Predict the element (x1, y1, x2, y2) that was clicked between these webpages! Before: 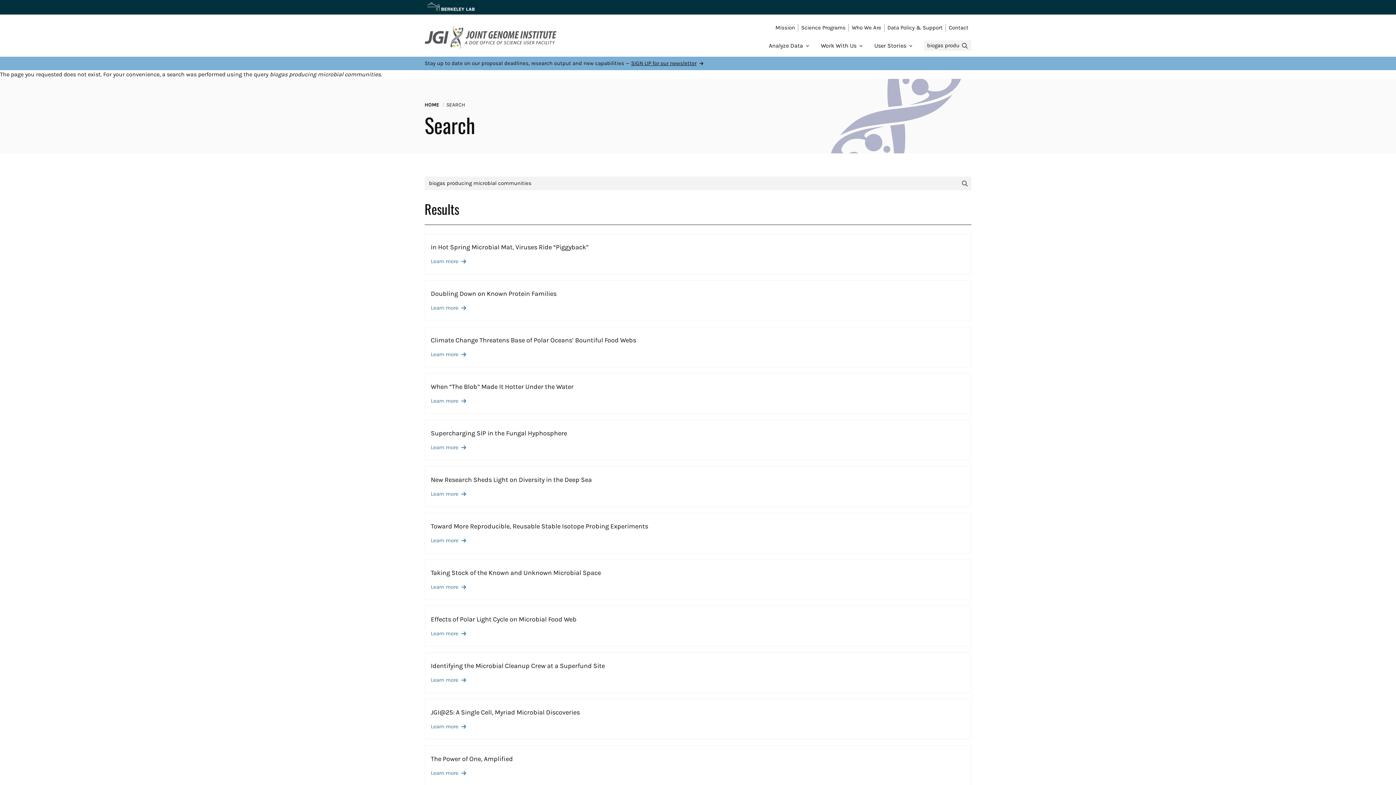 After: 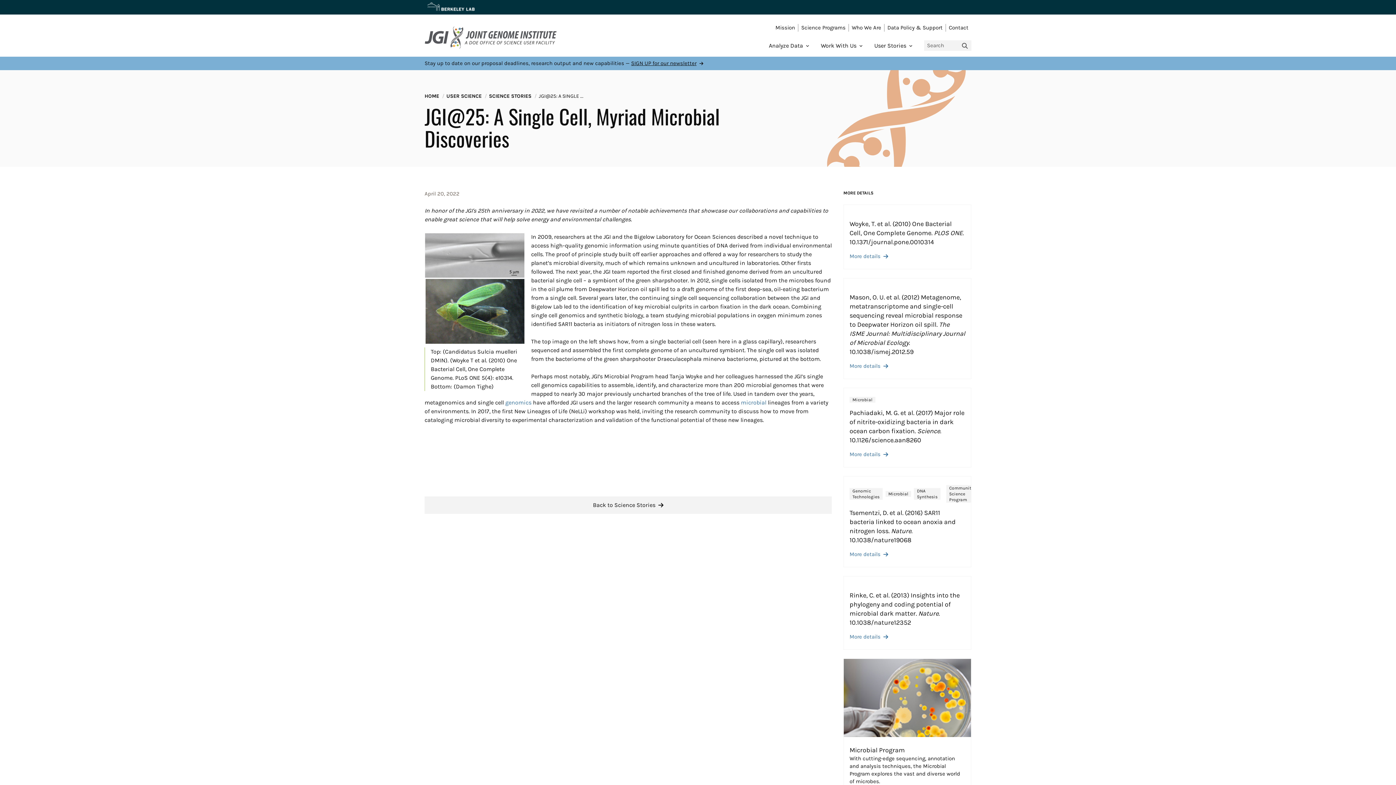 Action: bbox: (430, 723, 965, 730) label: Learn more